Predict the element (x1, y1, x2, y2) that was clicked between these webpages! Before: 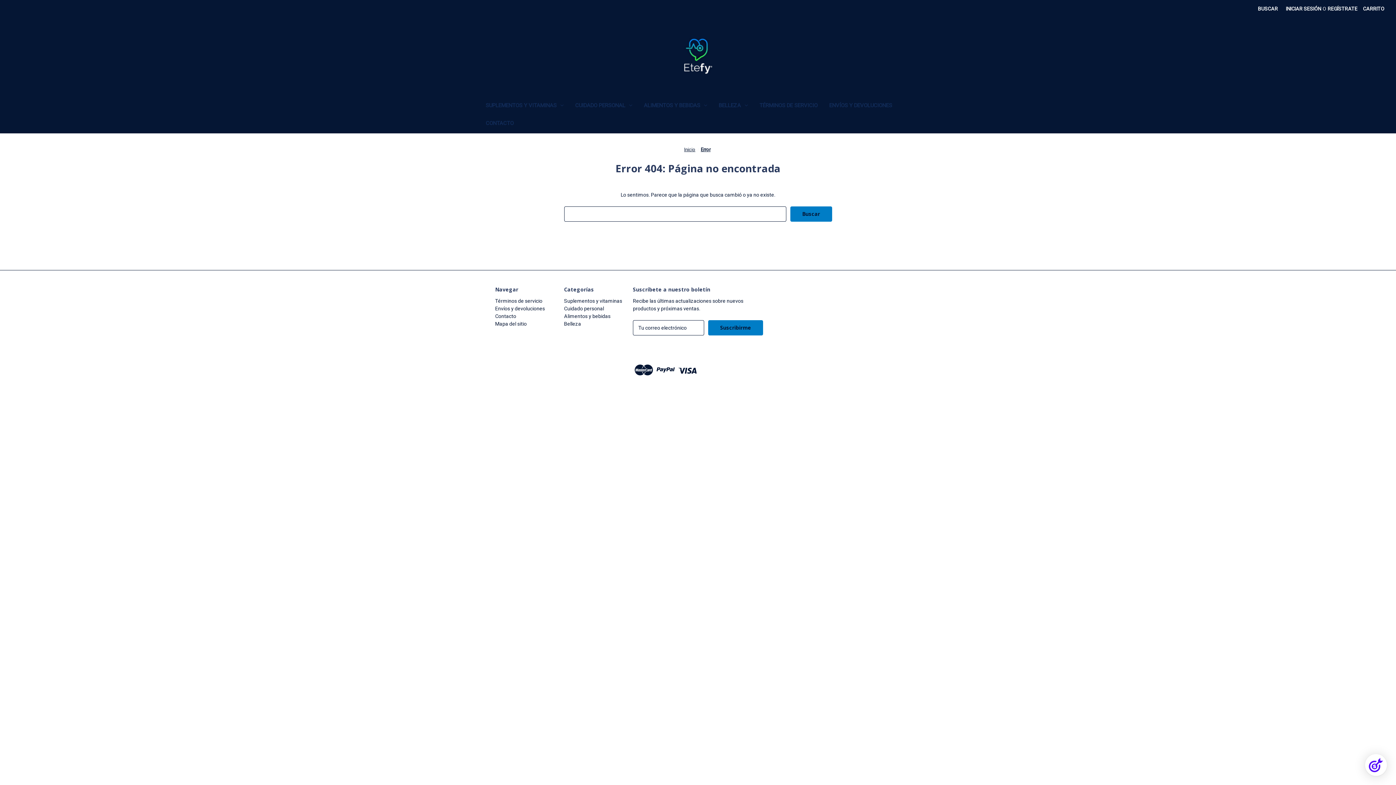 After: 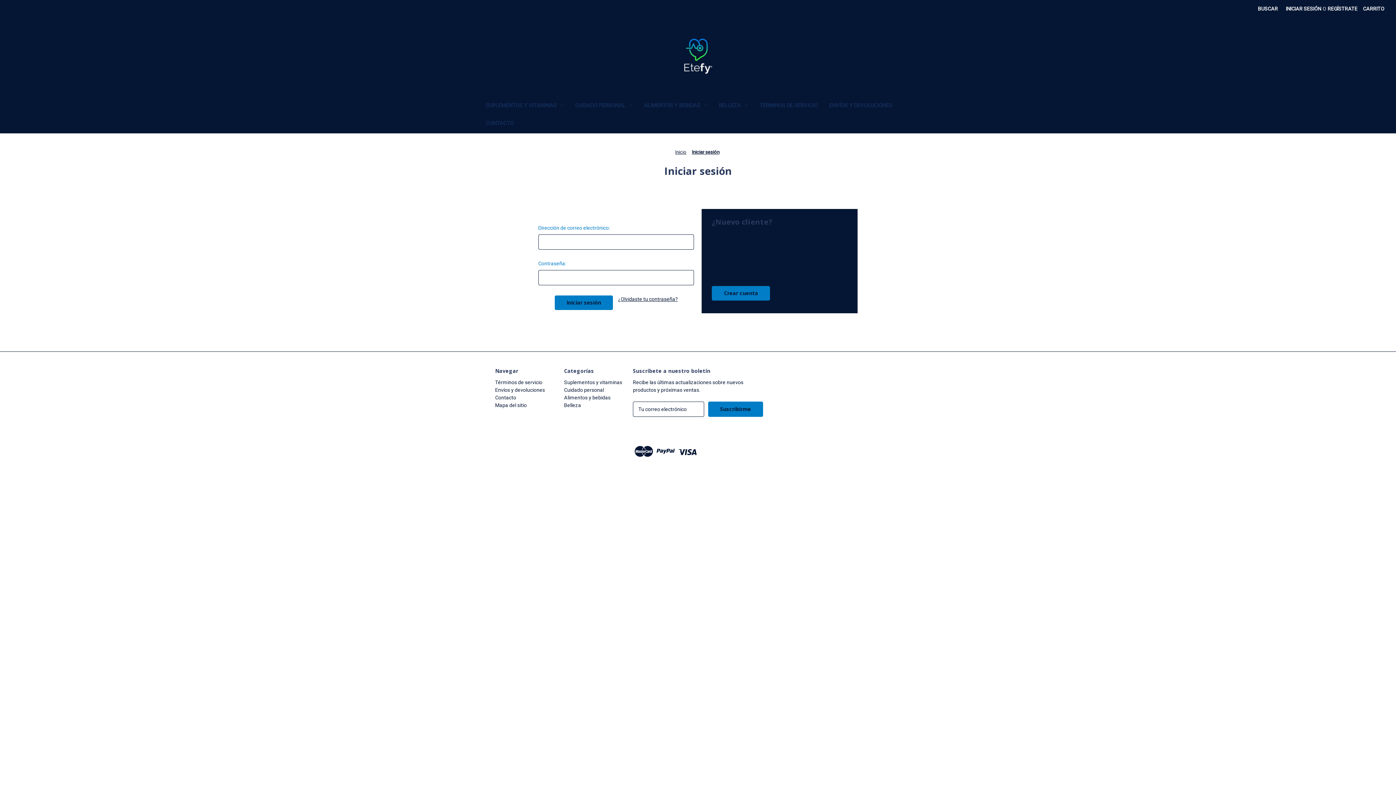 Action: label: Iniciar sesión bbox: (1282, 0, 1325, 17)